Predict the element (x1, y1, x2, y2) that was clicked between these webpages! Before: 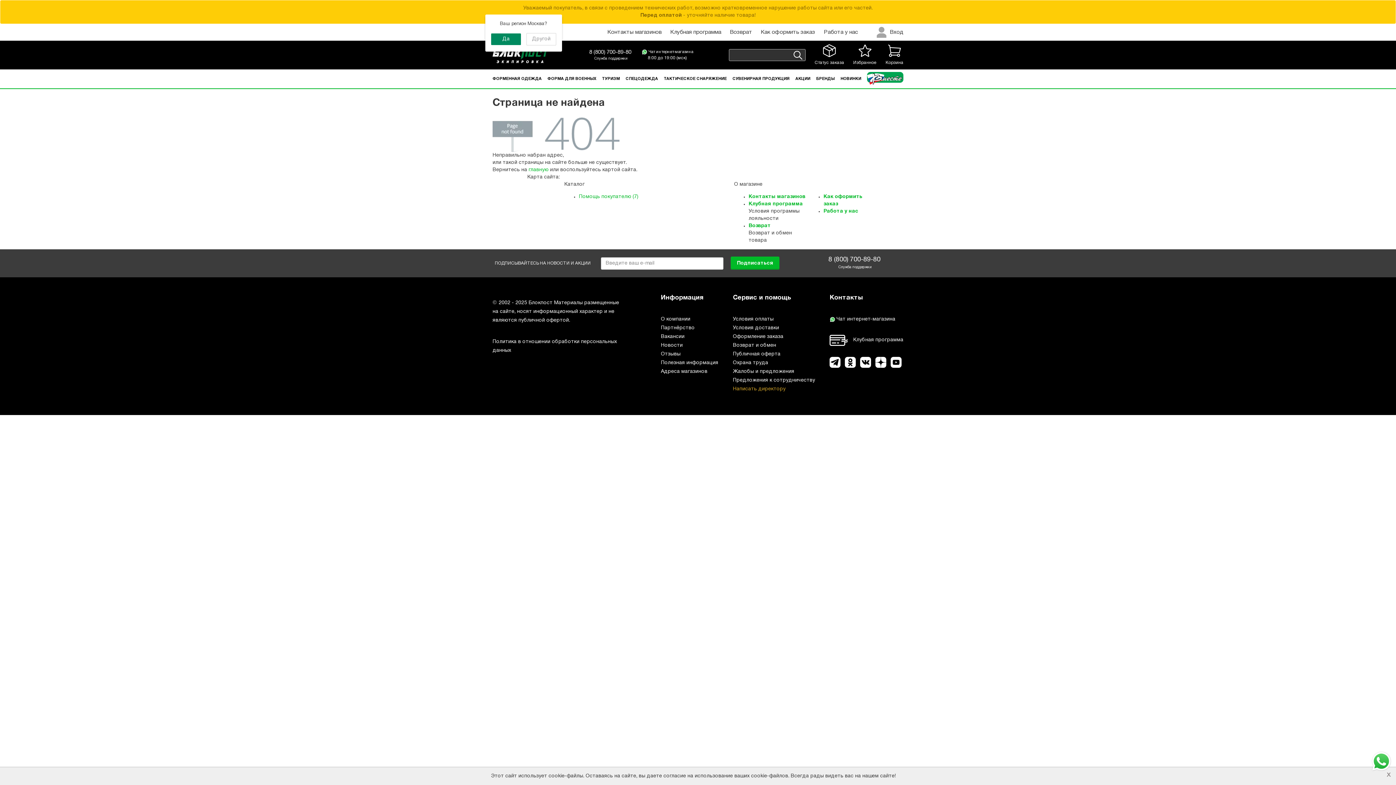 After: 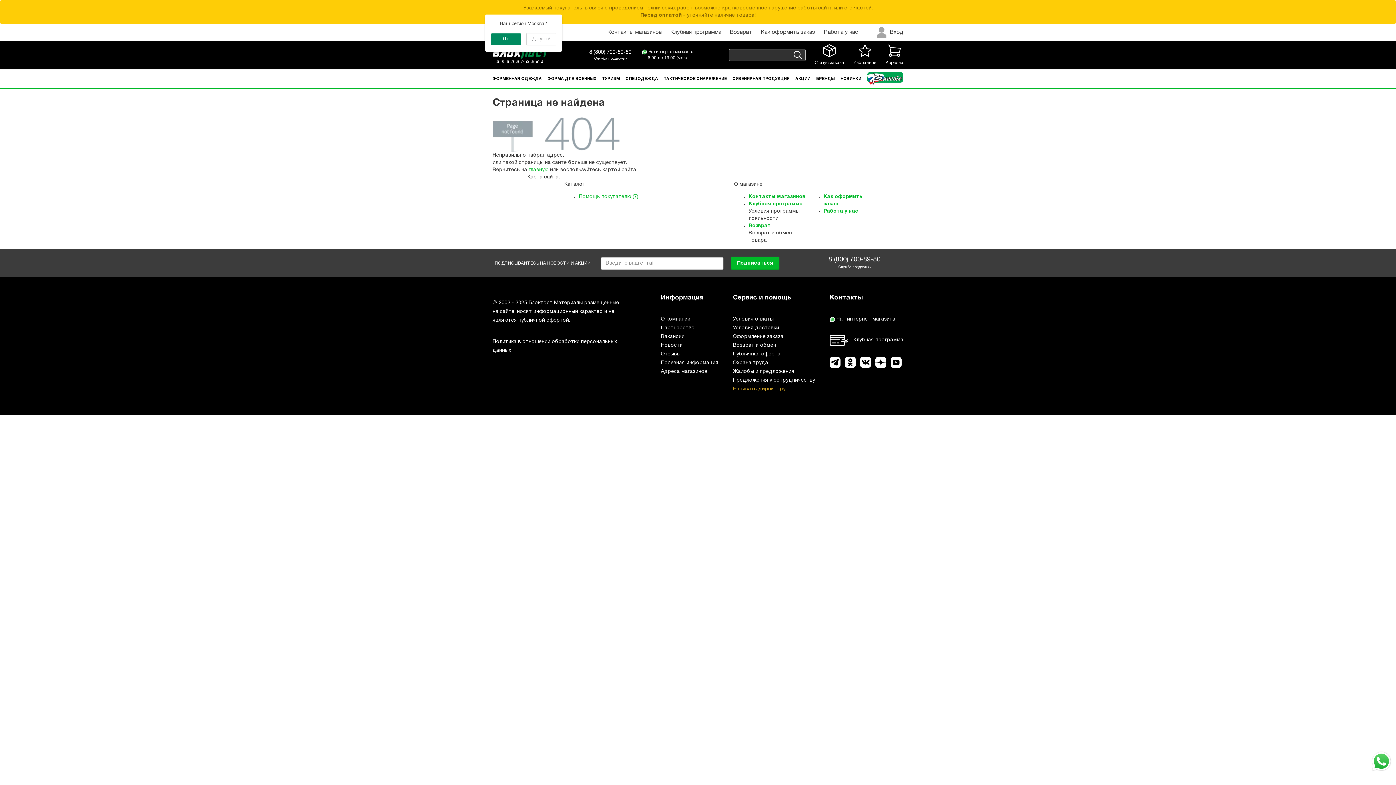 Action: label: x bbox: (1381, 767, 1396, 782)